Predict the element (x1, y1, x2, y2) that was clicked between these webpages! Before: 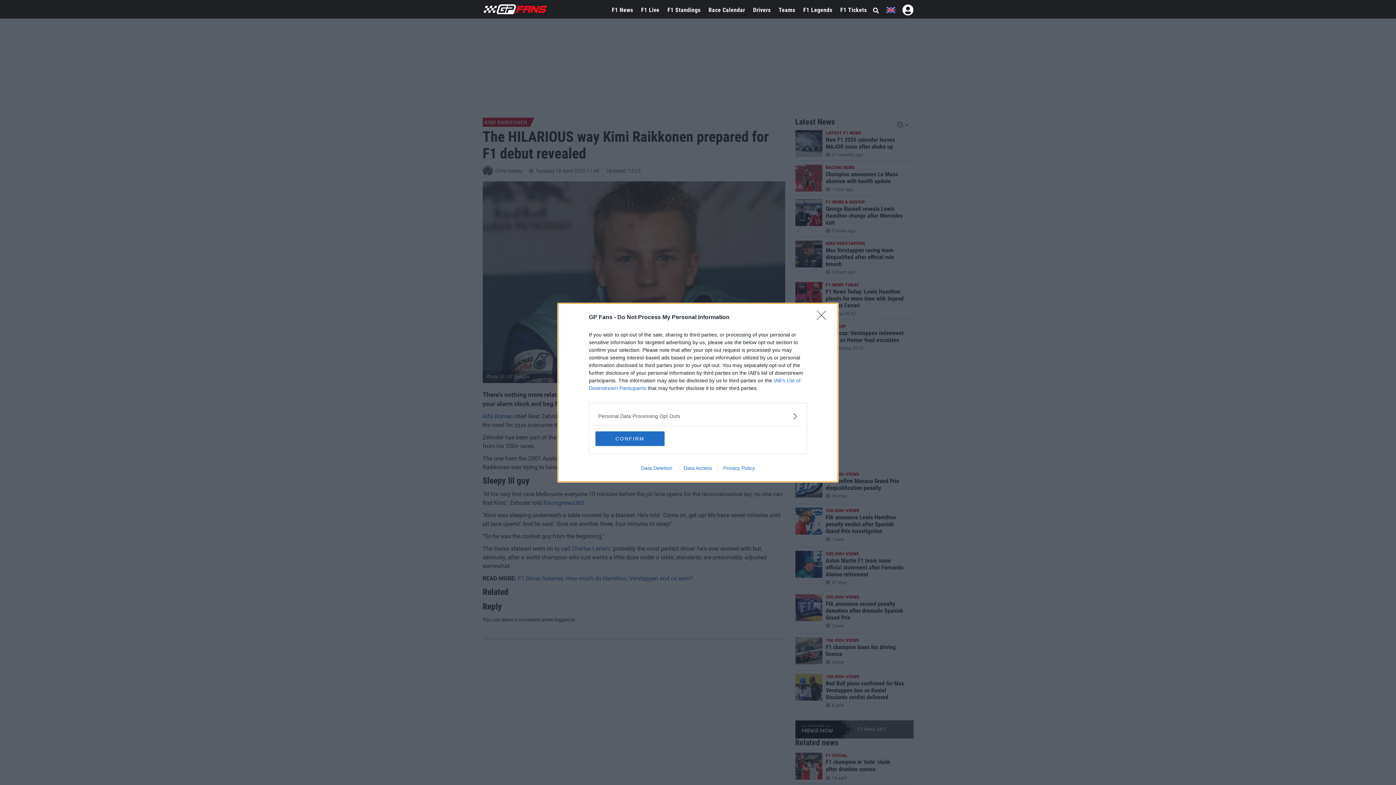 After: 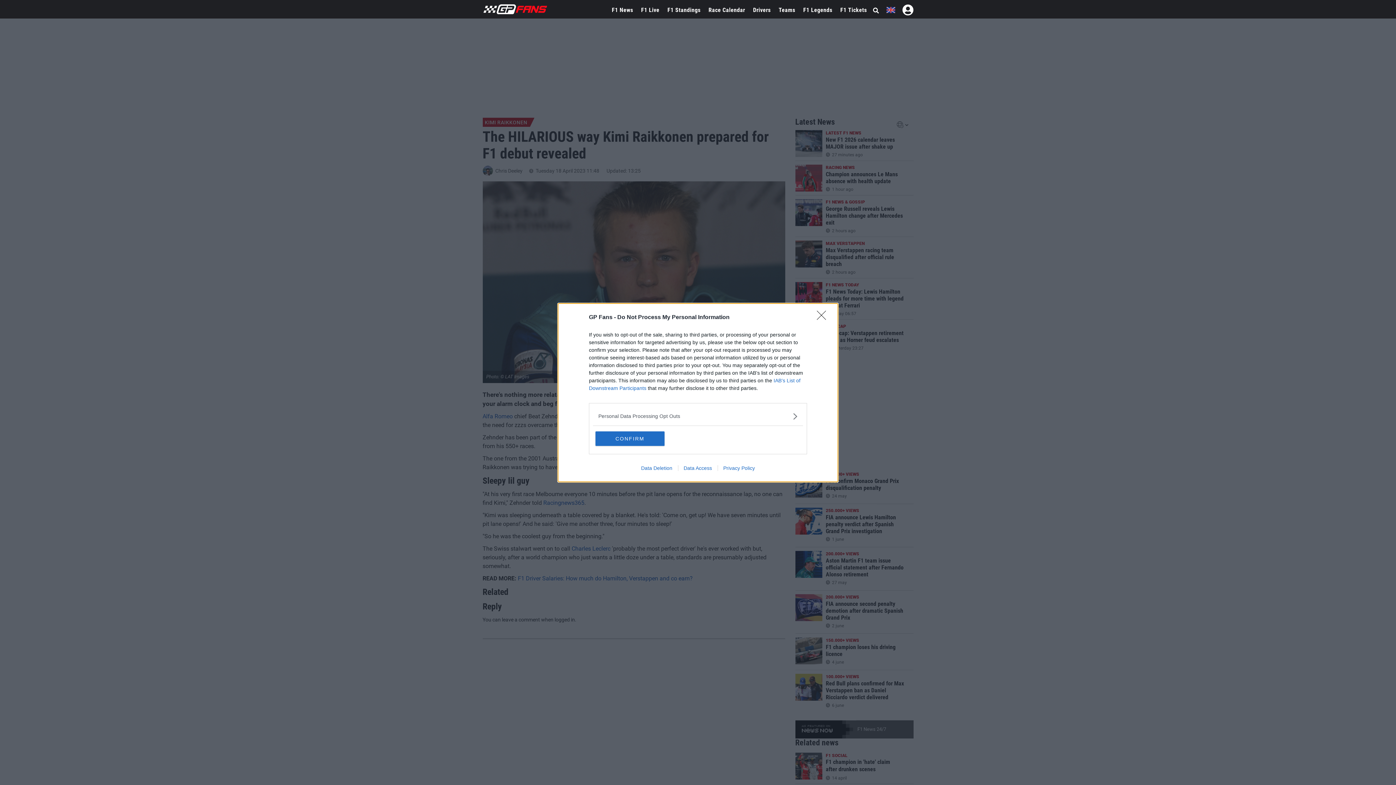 Action: bbox: (678, 465, 717, 471) label: Data Access